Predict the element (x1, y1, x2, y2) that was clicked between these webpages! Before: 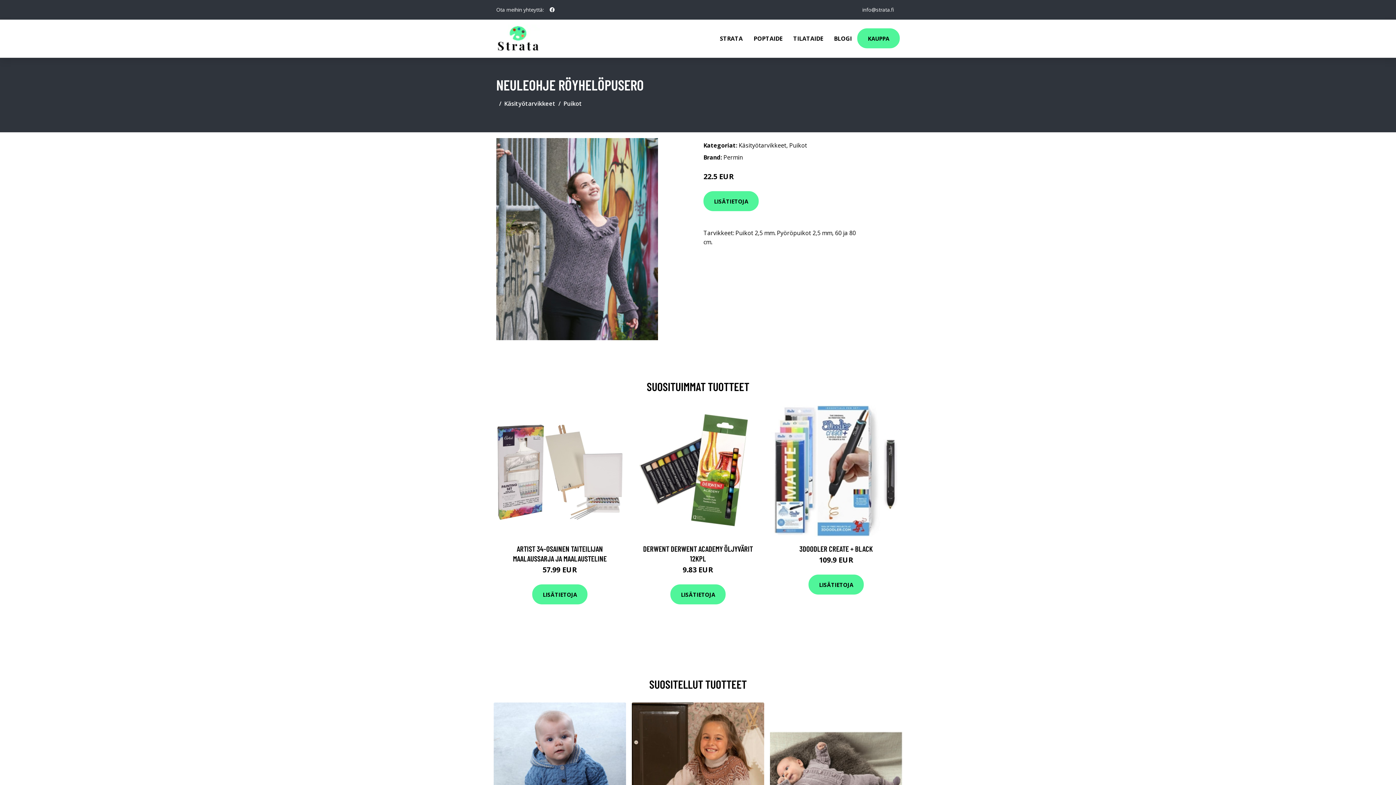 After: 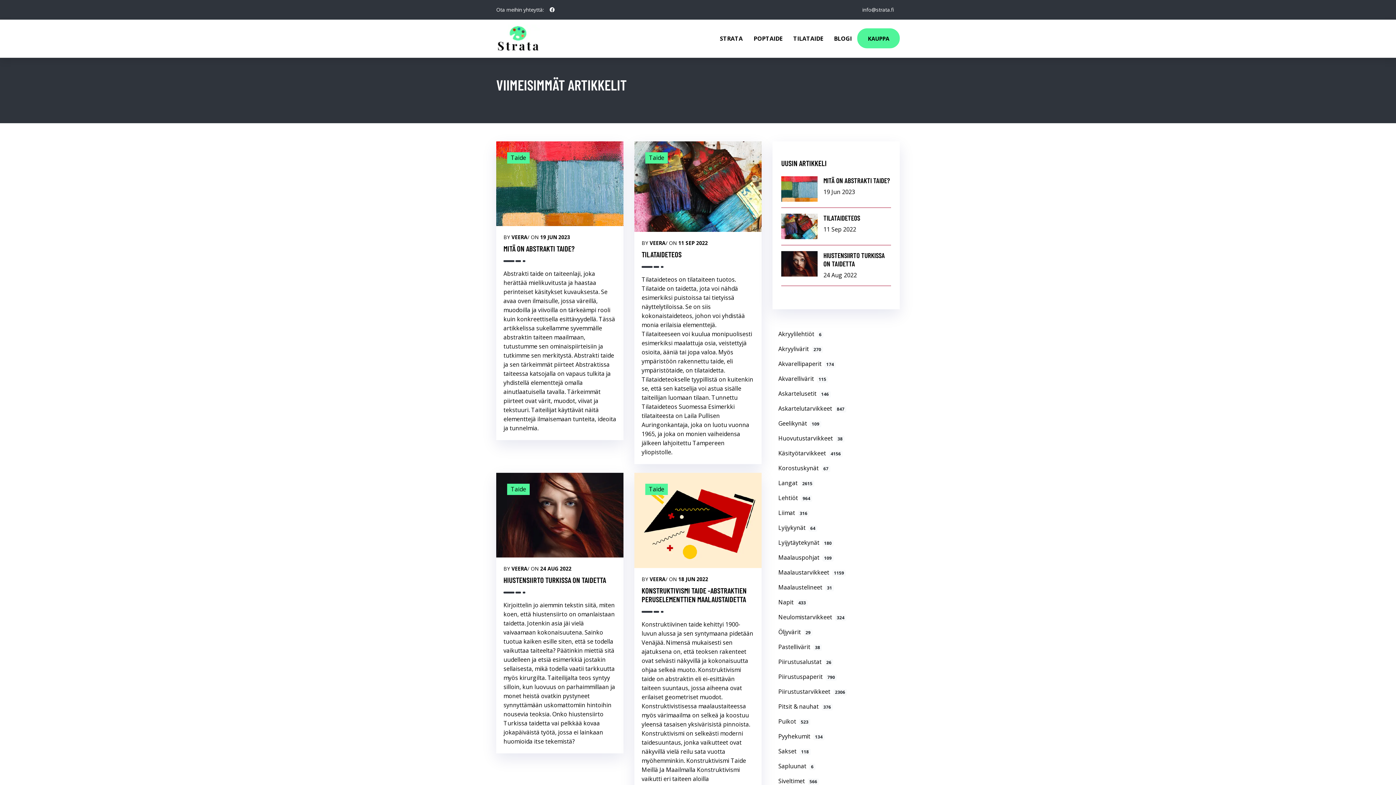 Action: bbox: (828, 19, 857, 57) label: BLOGI